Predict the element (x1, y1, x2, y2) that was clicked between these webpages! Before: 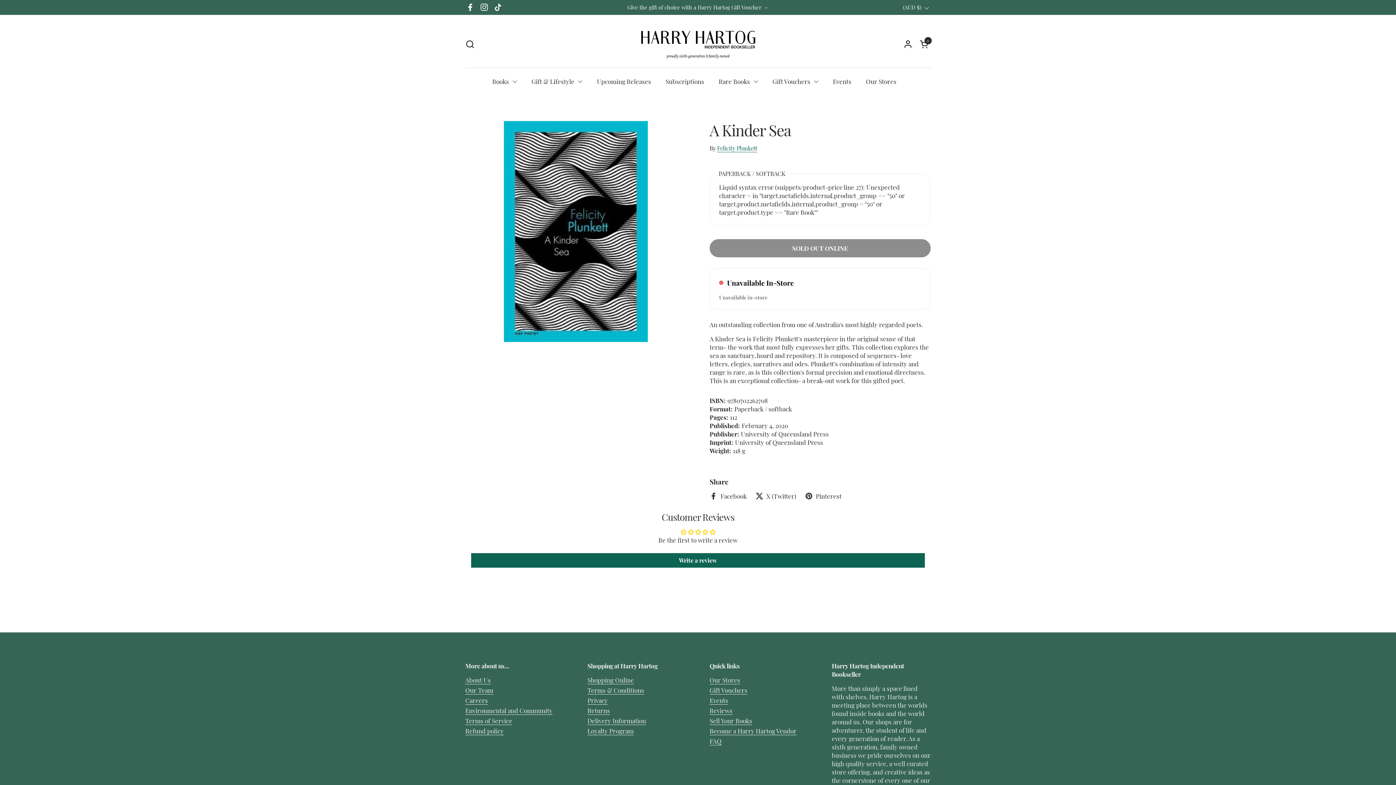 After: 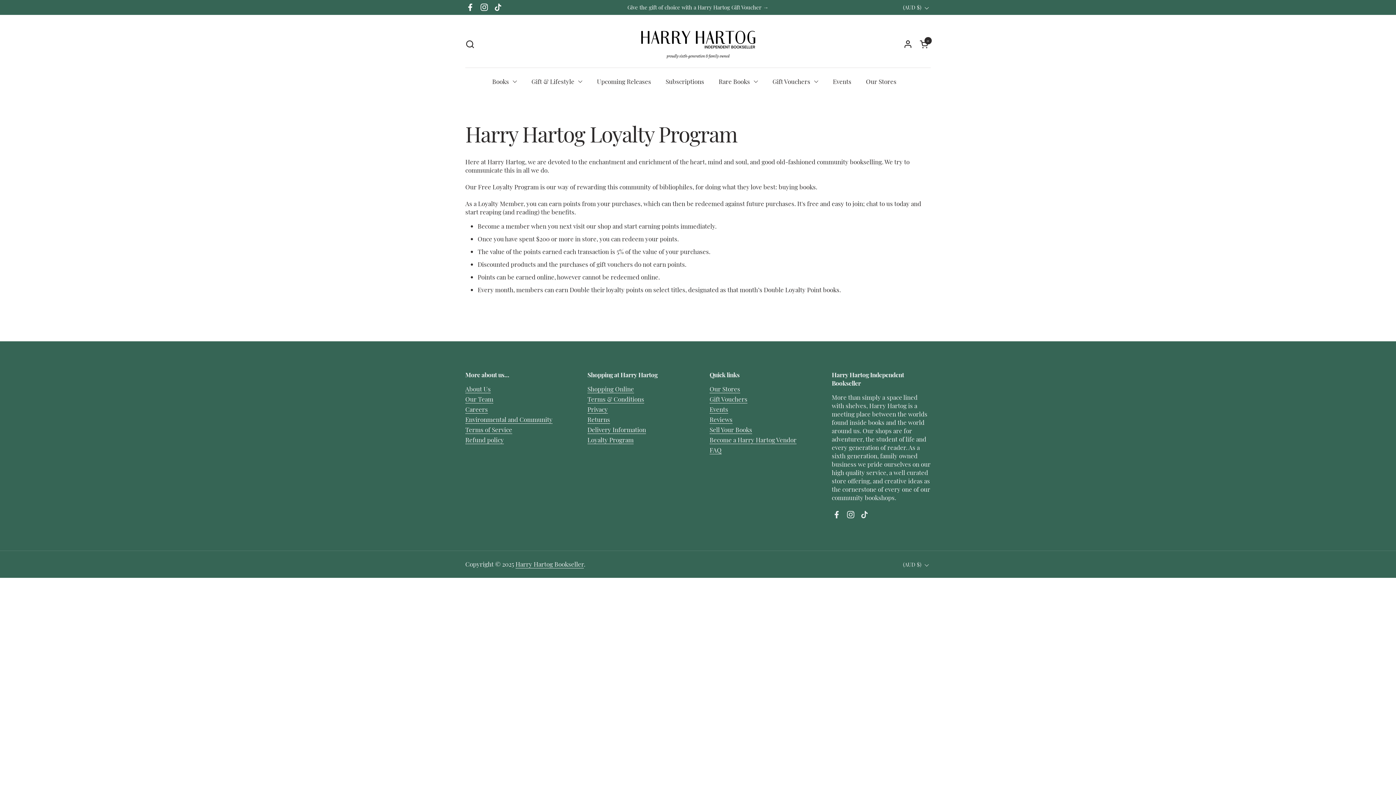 Action: bbox: (587, 727, 633, 735) label: Loyalty Program